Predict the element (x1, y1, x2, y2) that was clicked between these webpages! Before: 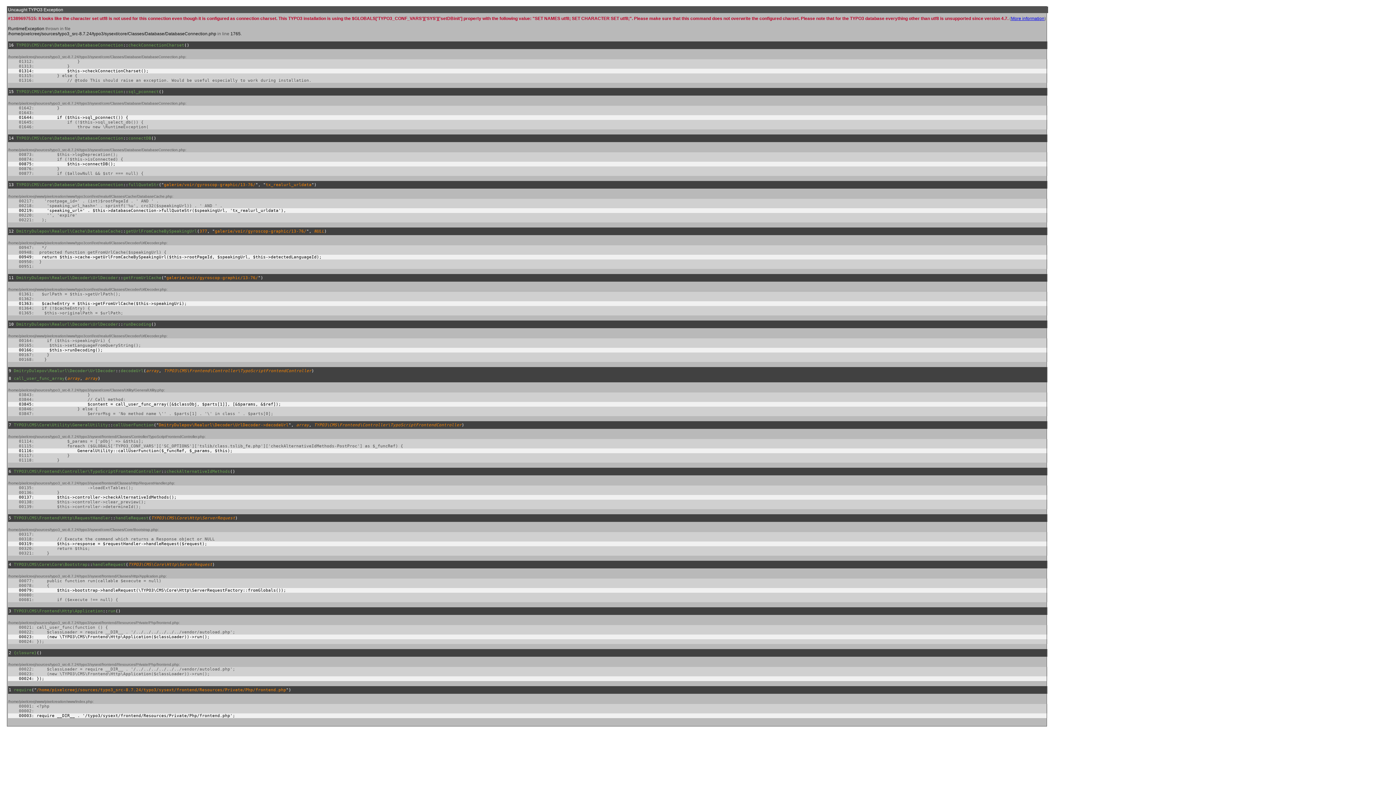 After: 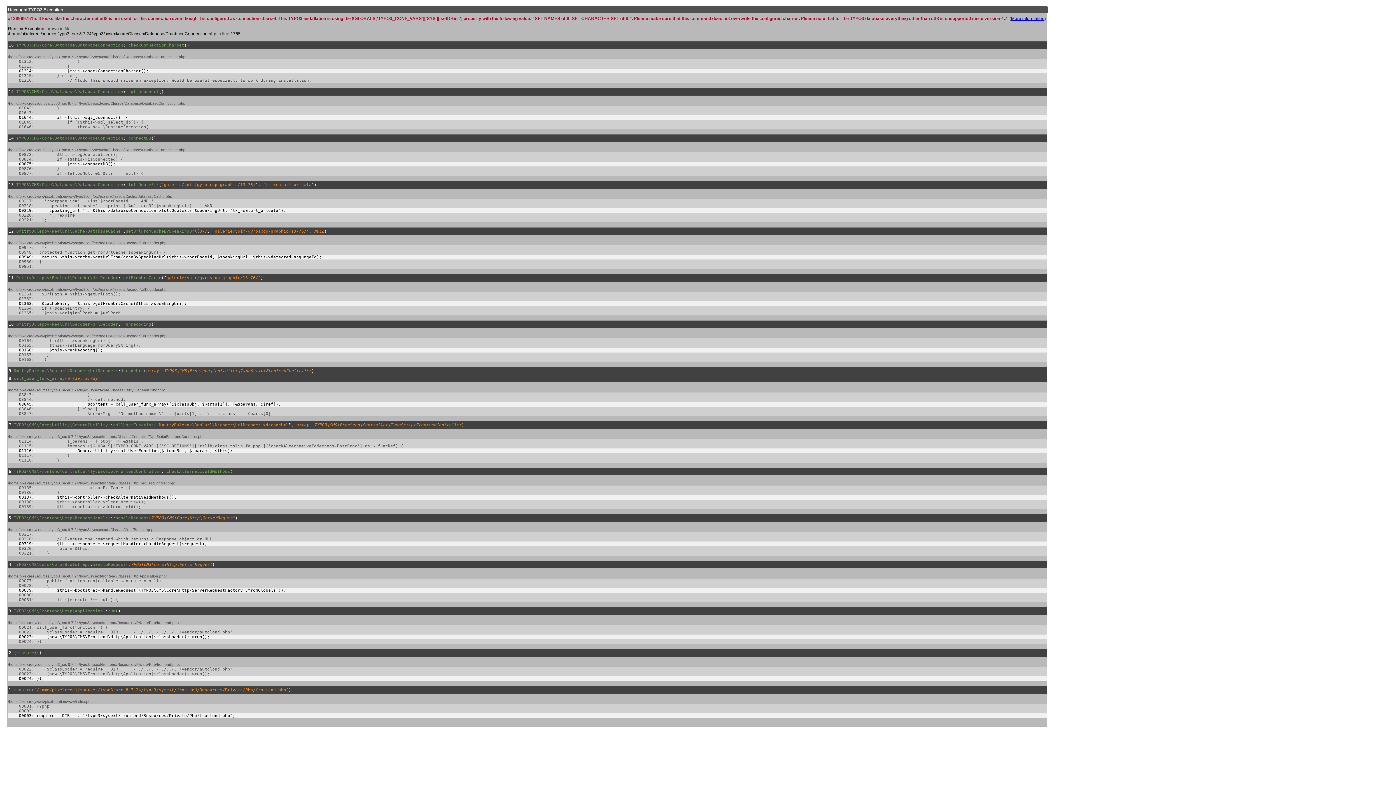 Action: bbox: (1011, 16, 1044, 21) label: More information